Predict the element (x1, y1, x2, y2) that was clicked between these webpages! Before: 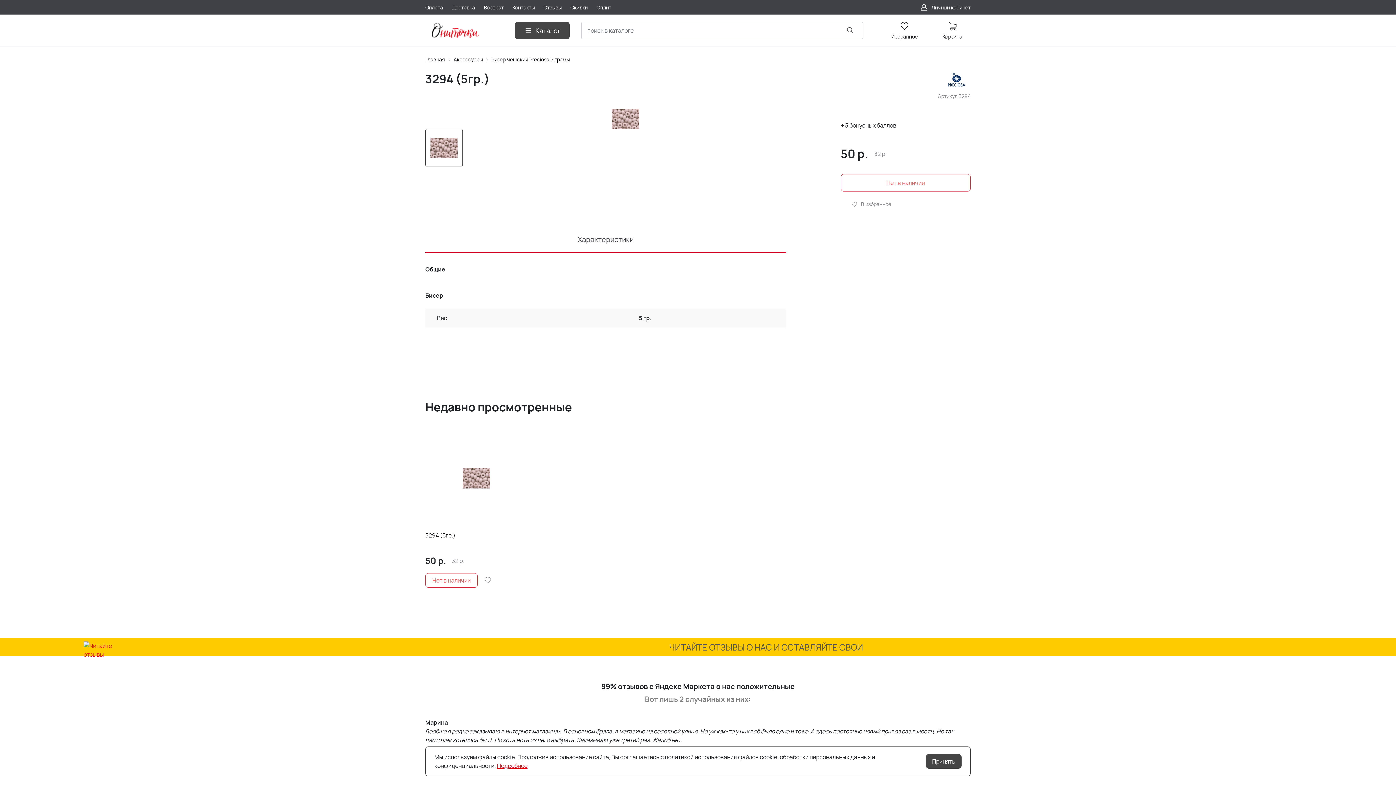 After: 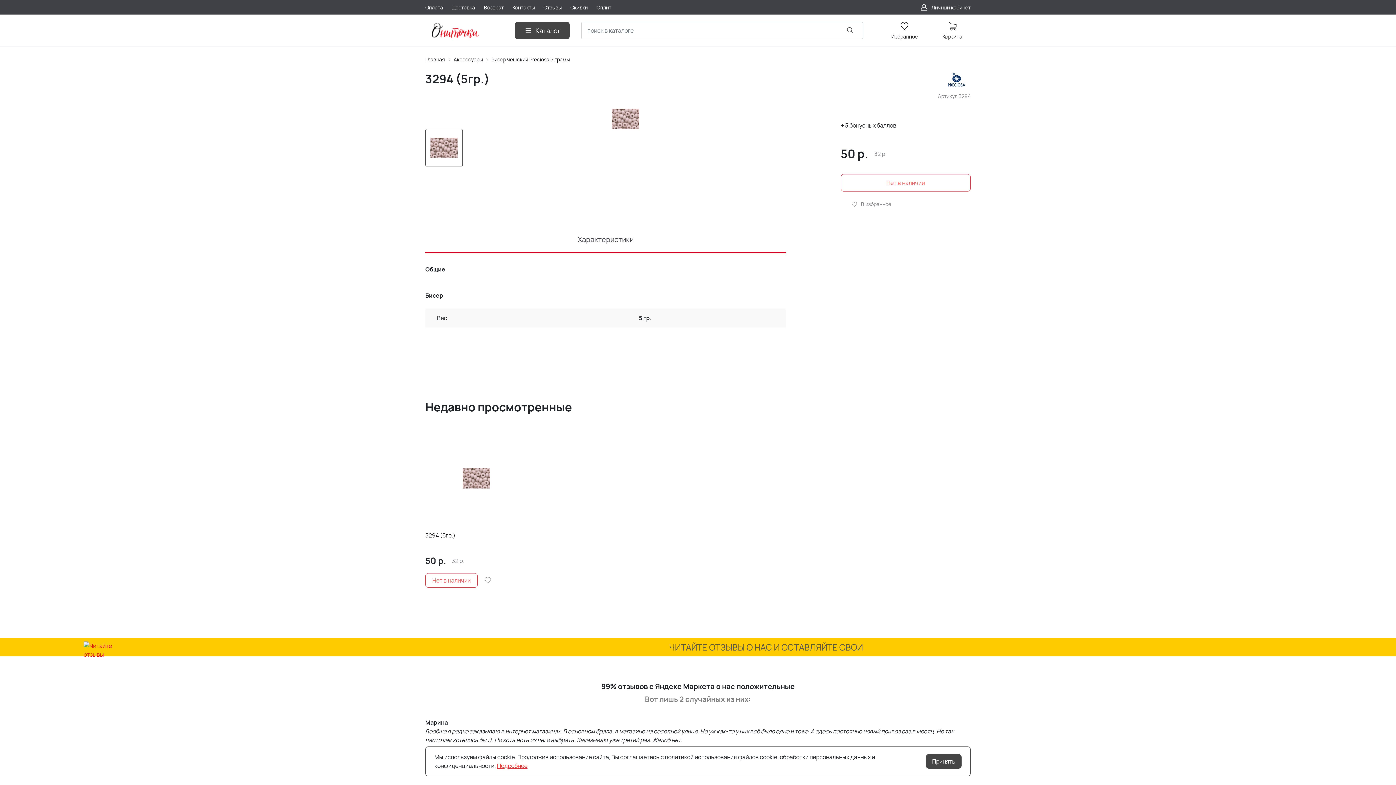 Action: label: Подробнее bbox: (497, 762, 527, 770)